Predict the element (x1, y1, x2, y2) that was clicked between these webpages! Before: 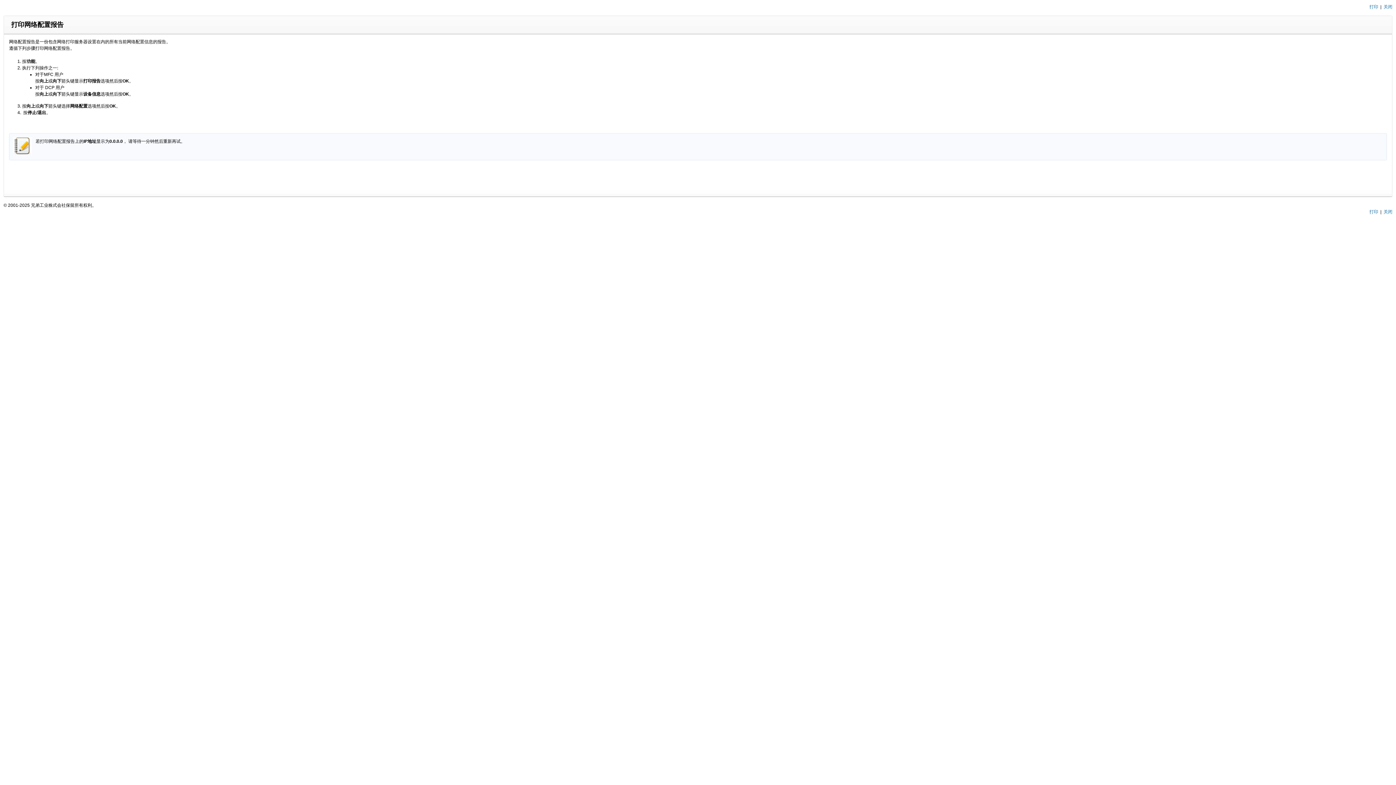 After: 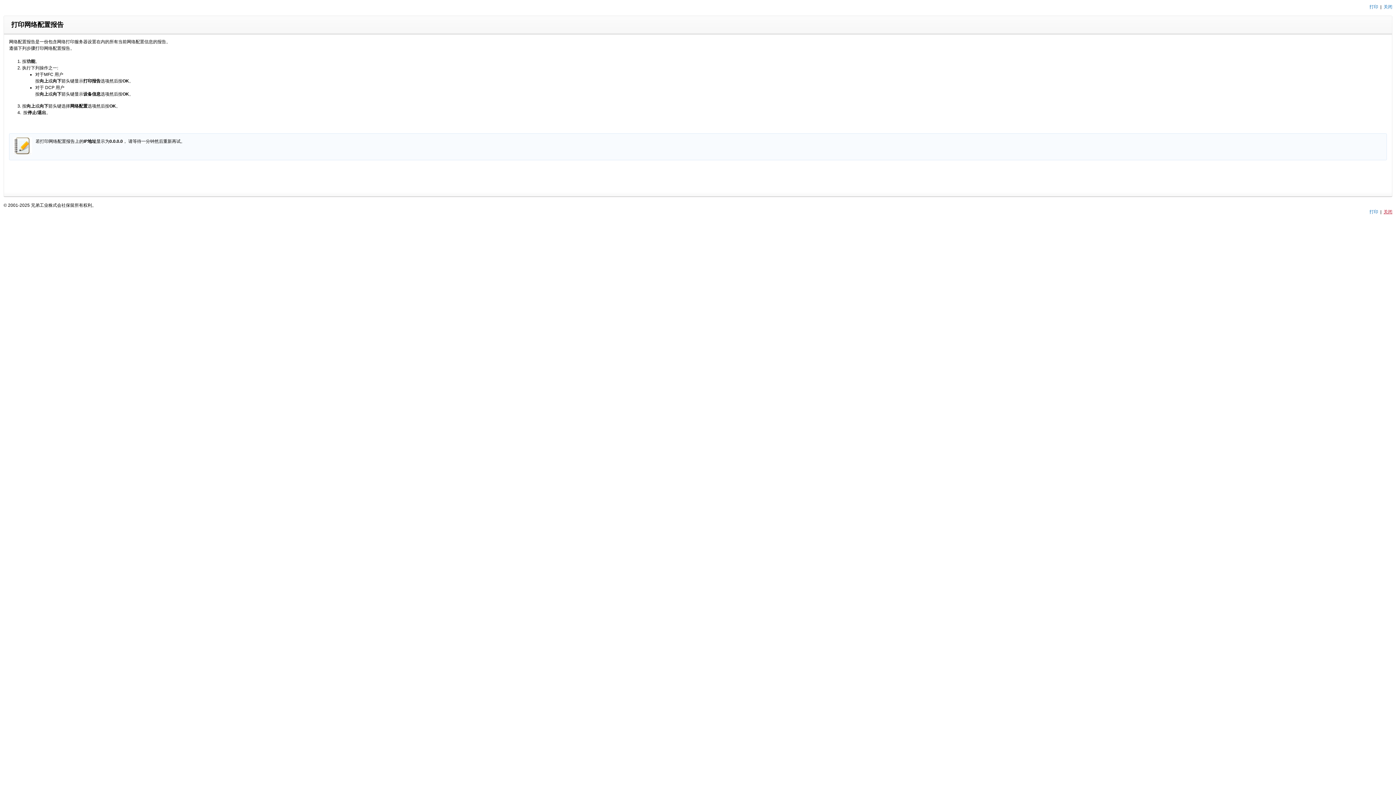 Action: label: 关闭 bbox: (1384, 209, 1392, 214)